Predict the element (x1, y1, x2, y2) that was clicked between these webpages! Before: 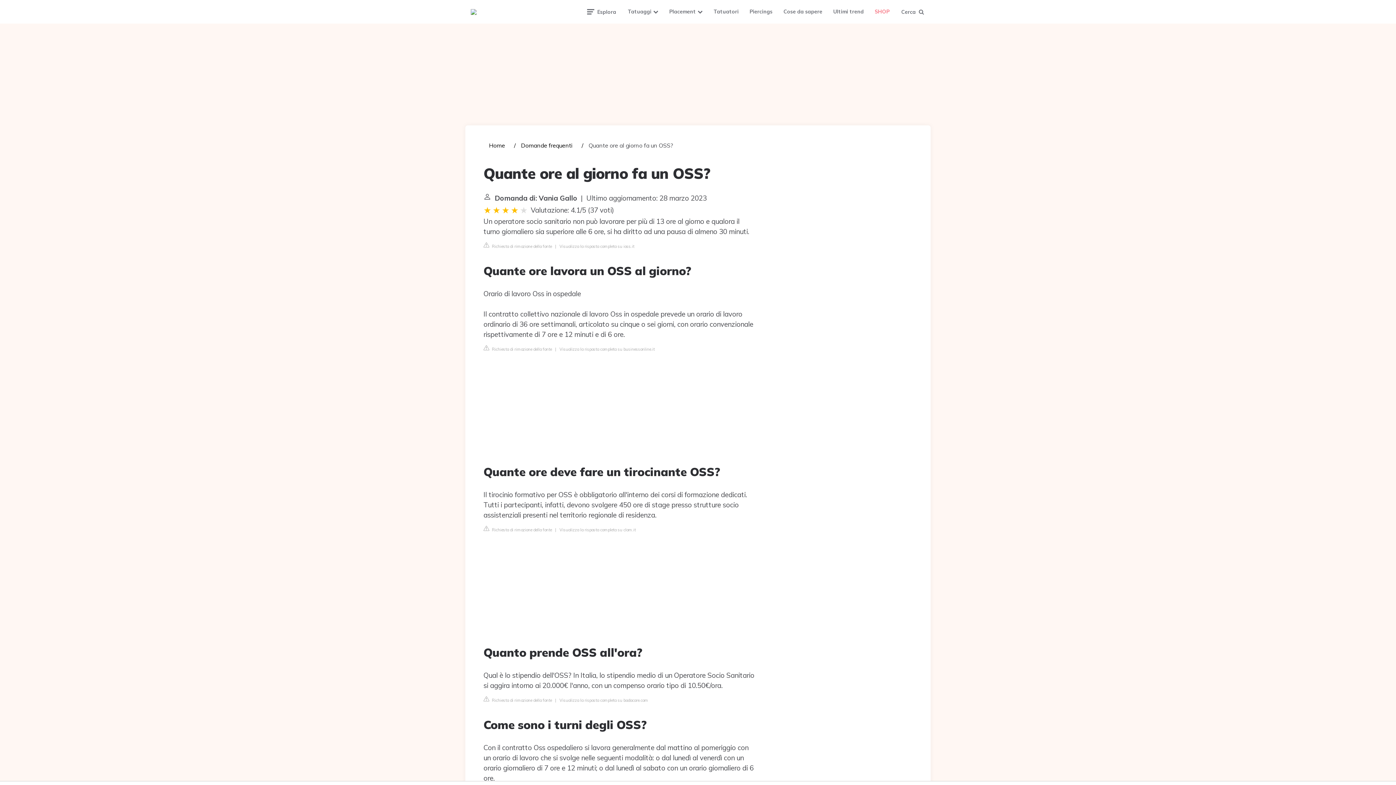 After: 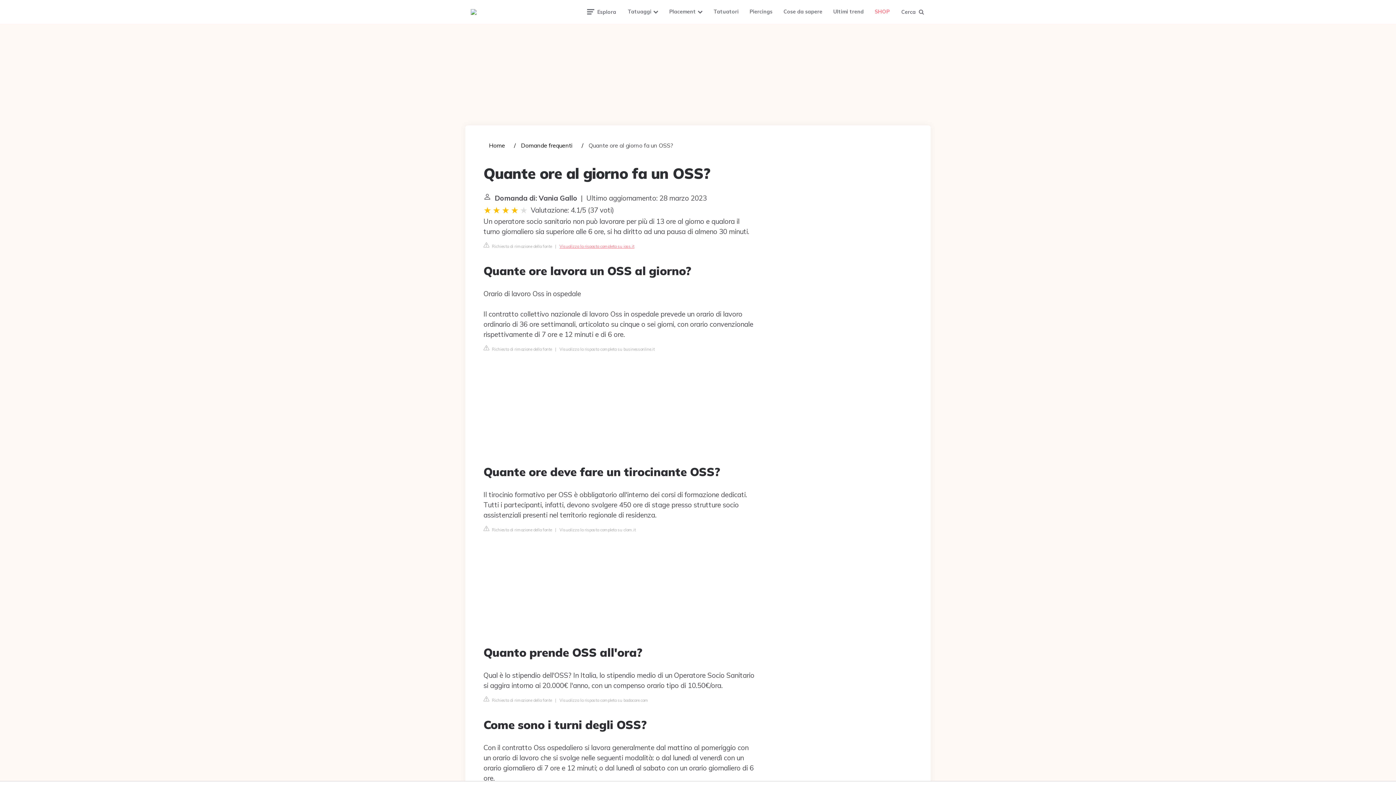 Action: bbox: (559, 244, 634, 249) label: Visualizza la risposta completa su ioss.it